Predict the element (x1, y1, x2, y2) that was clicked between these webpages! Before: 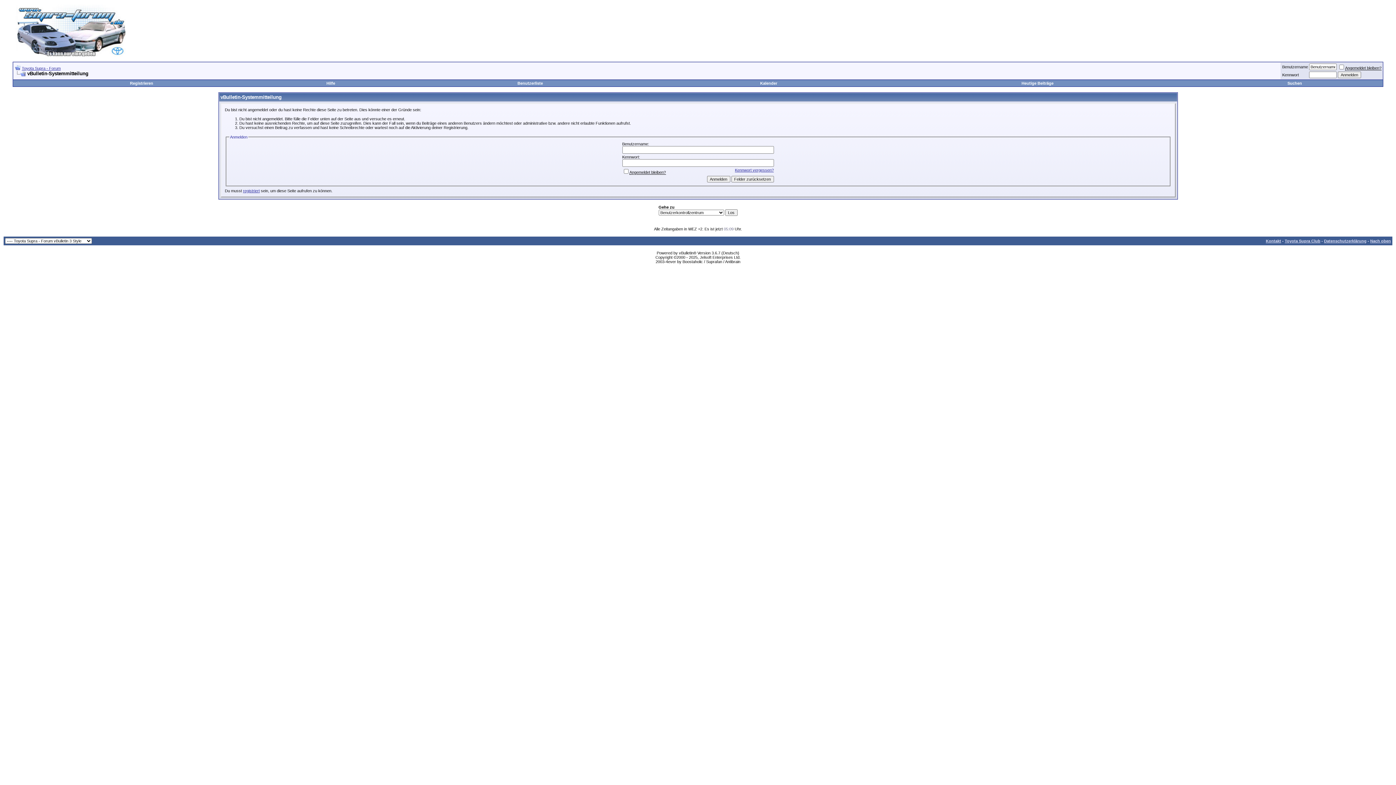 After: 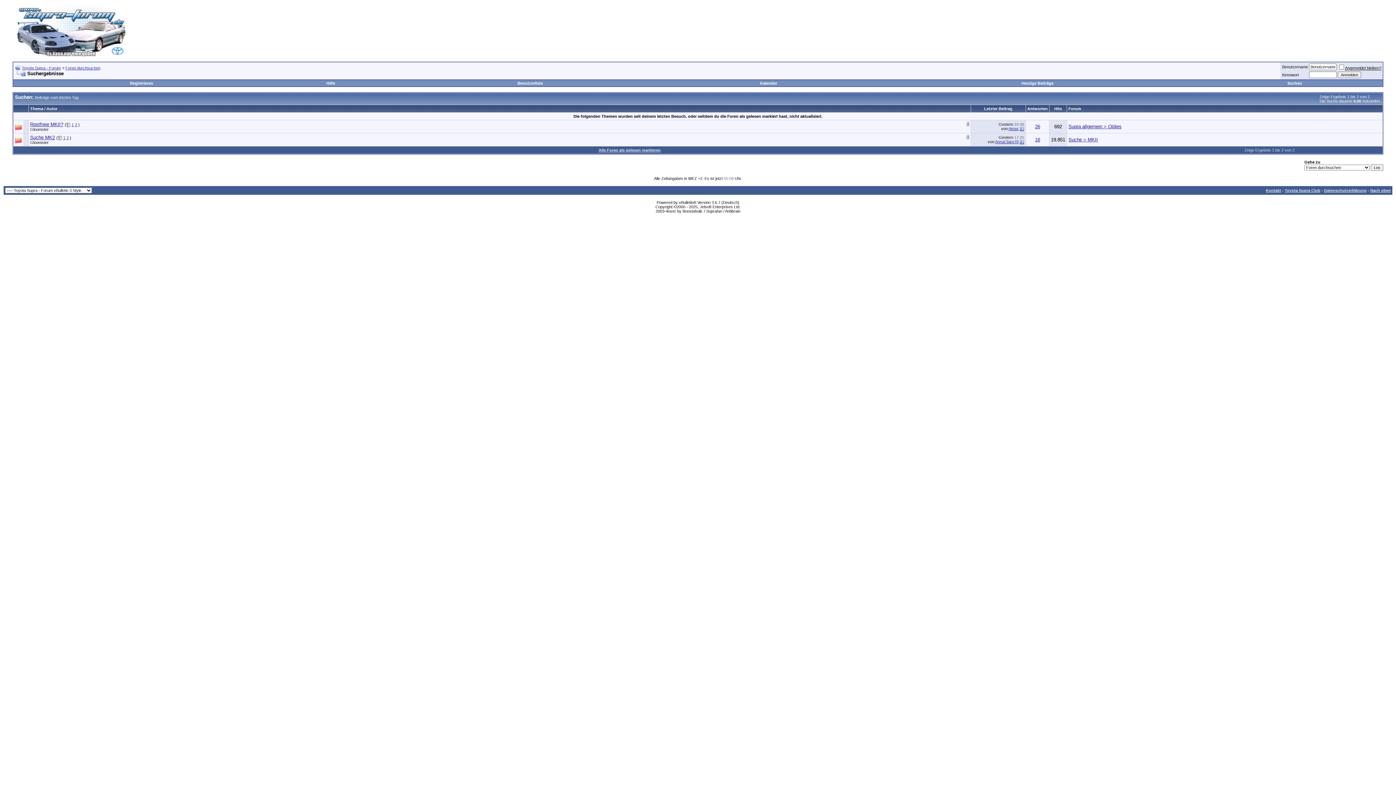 Action: label: Heutige Beiträge bbox: (1021, 81, 1053, 85)